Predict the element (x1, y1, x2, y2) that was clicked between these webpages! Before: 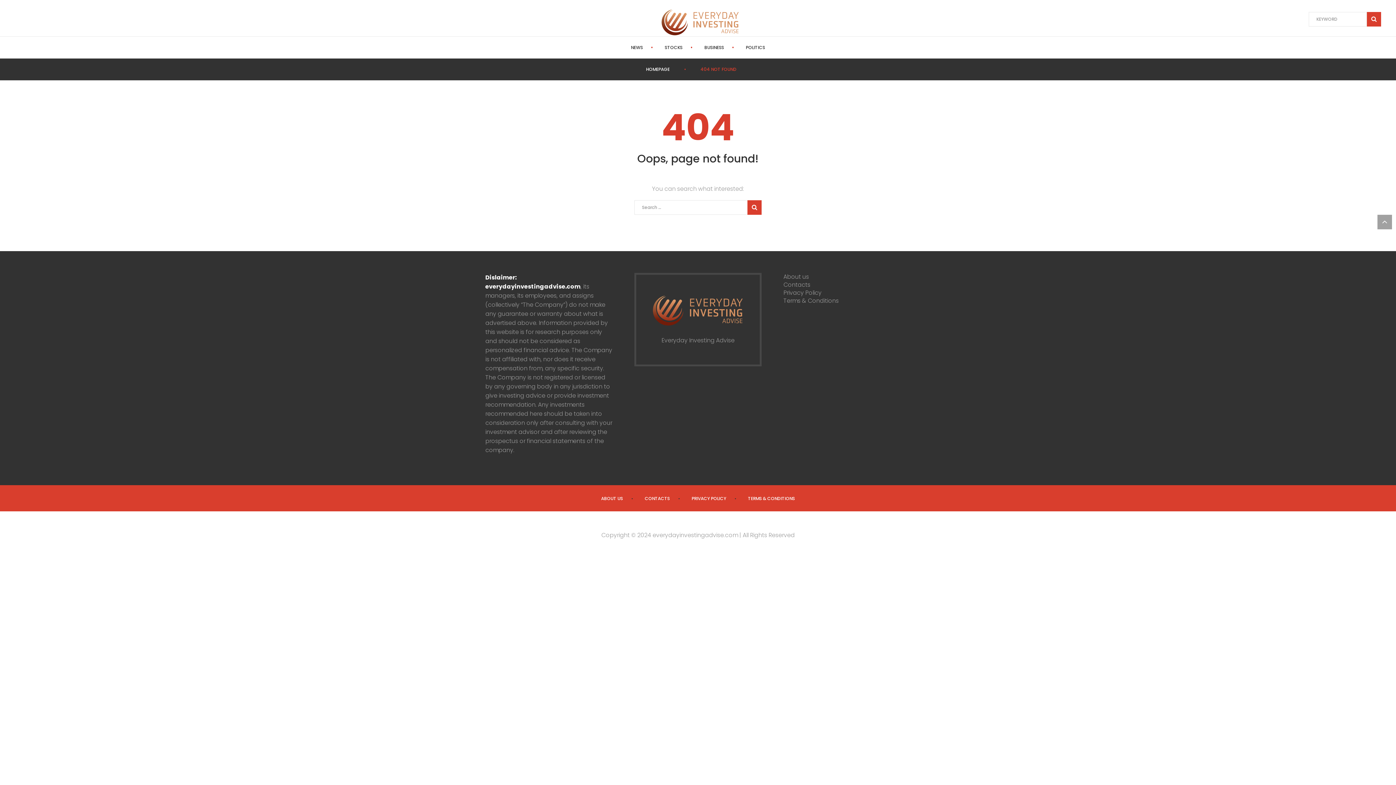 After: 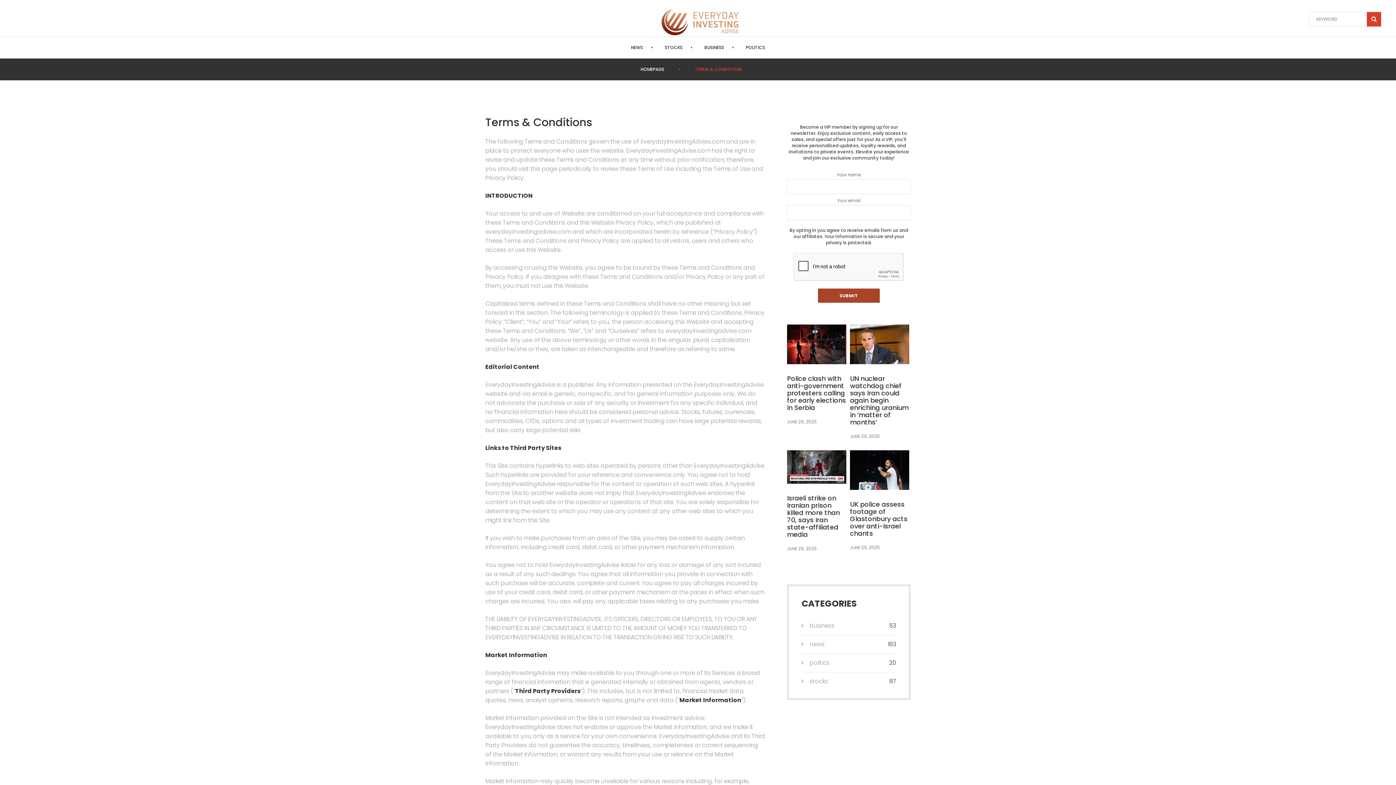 Action: label: TERMS & CONDITIONS bbox: (748, 495, 795, 501)